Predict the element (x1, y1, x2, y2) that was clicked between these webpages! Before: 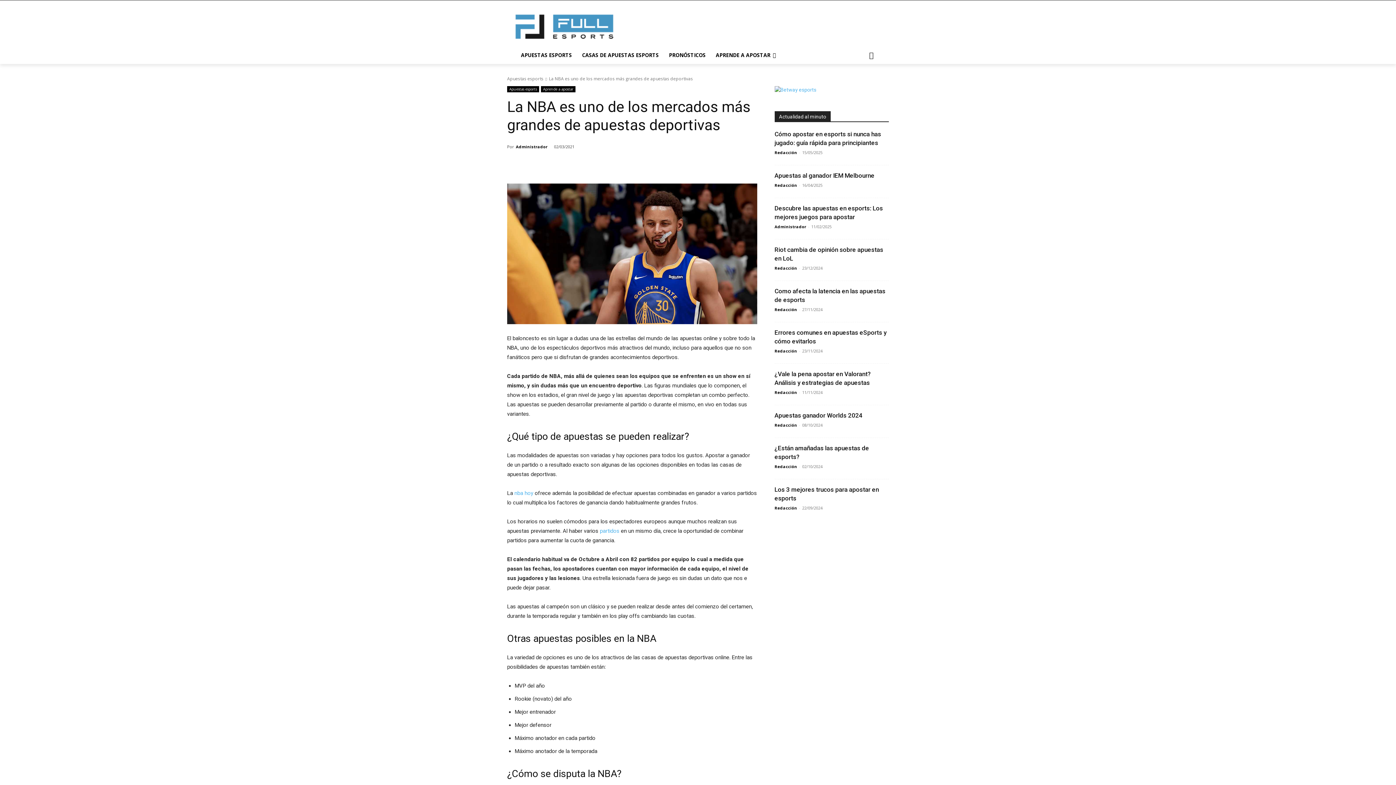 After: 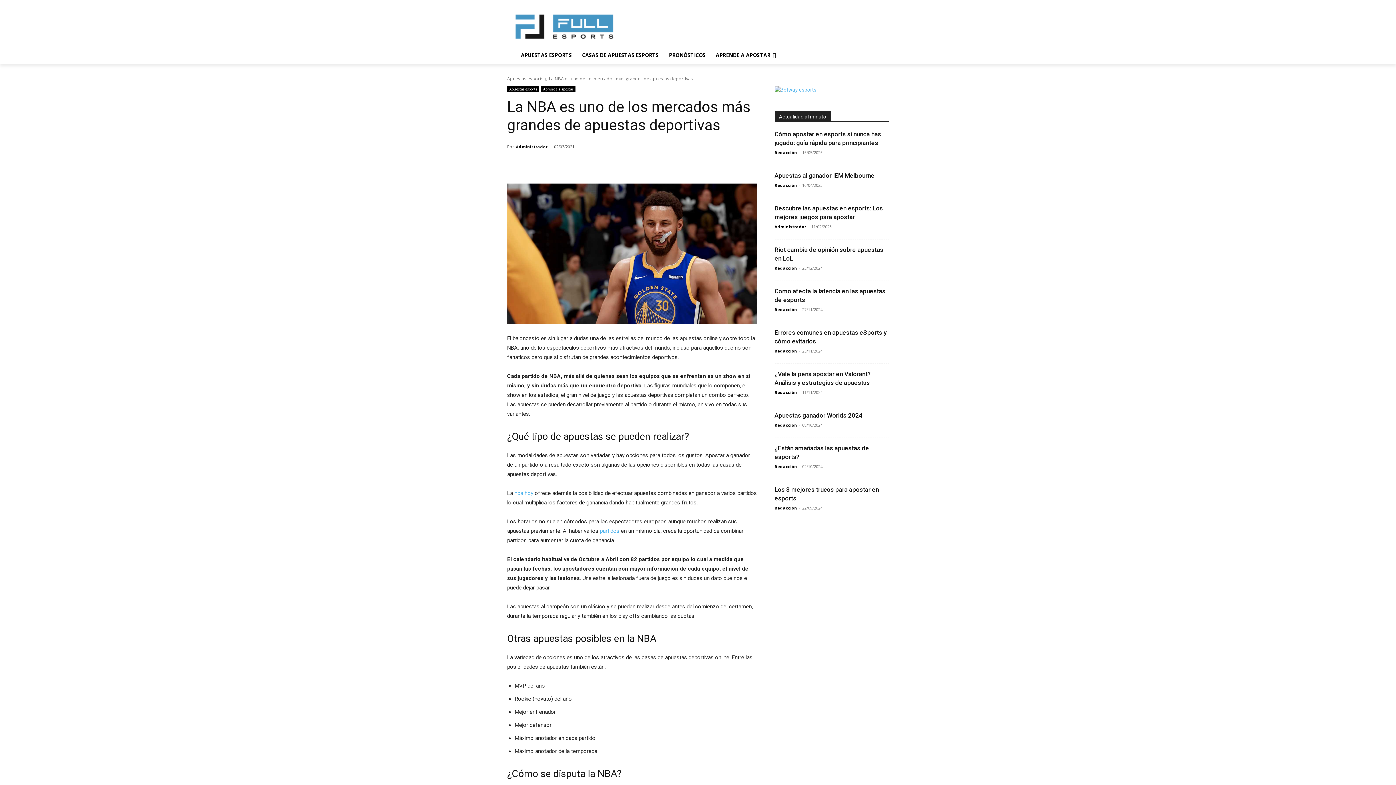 Action: label: Search bbox: (862, 46, 880, 64)